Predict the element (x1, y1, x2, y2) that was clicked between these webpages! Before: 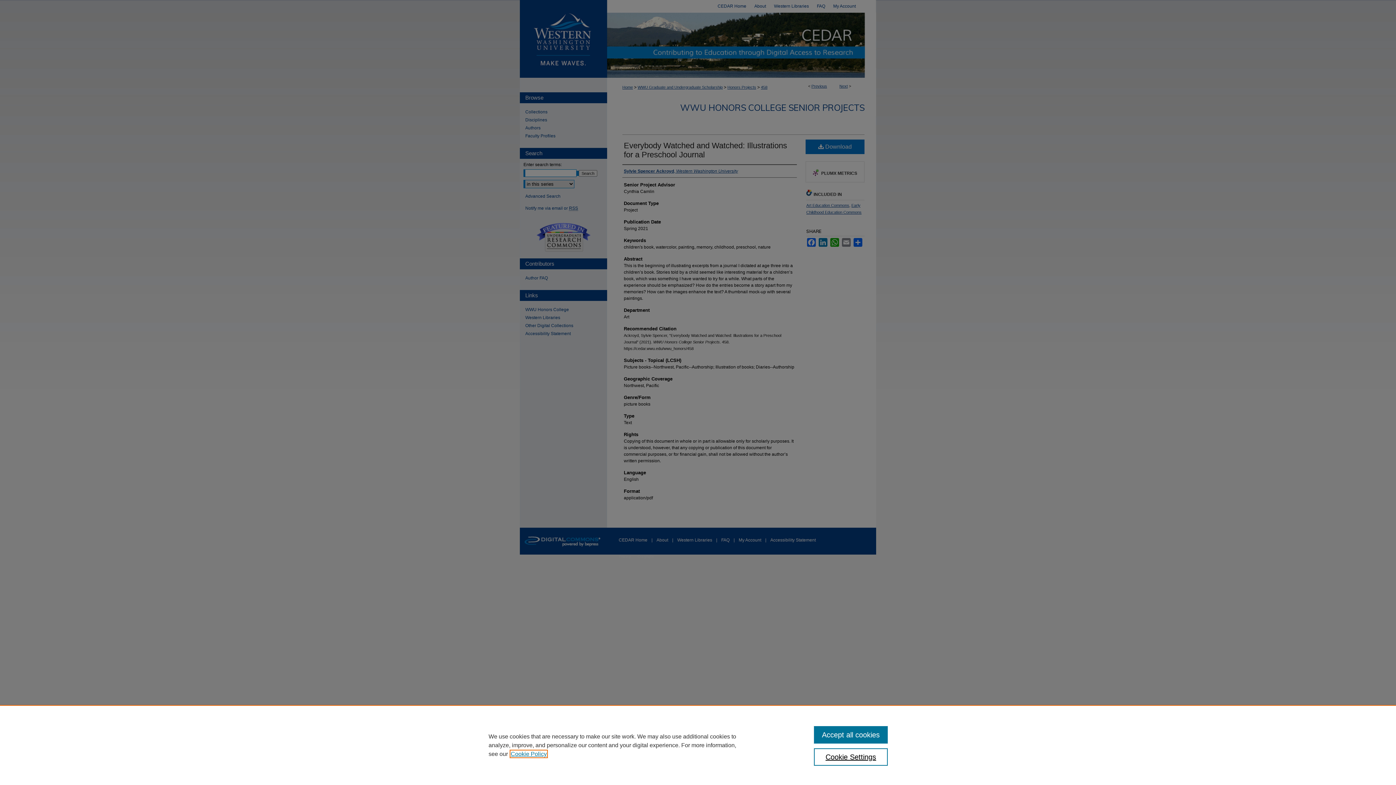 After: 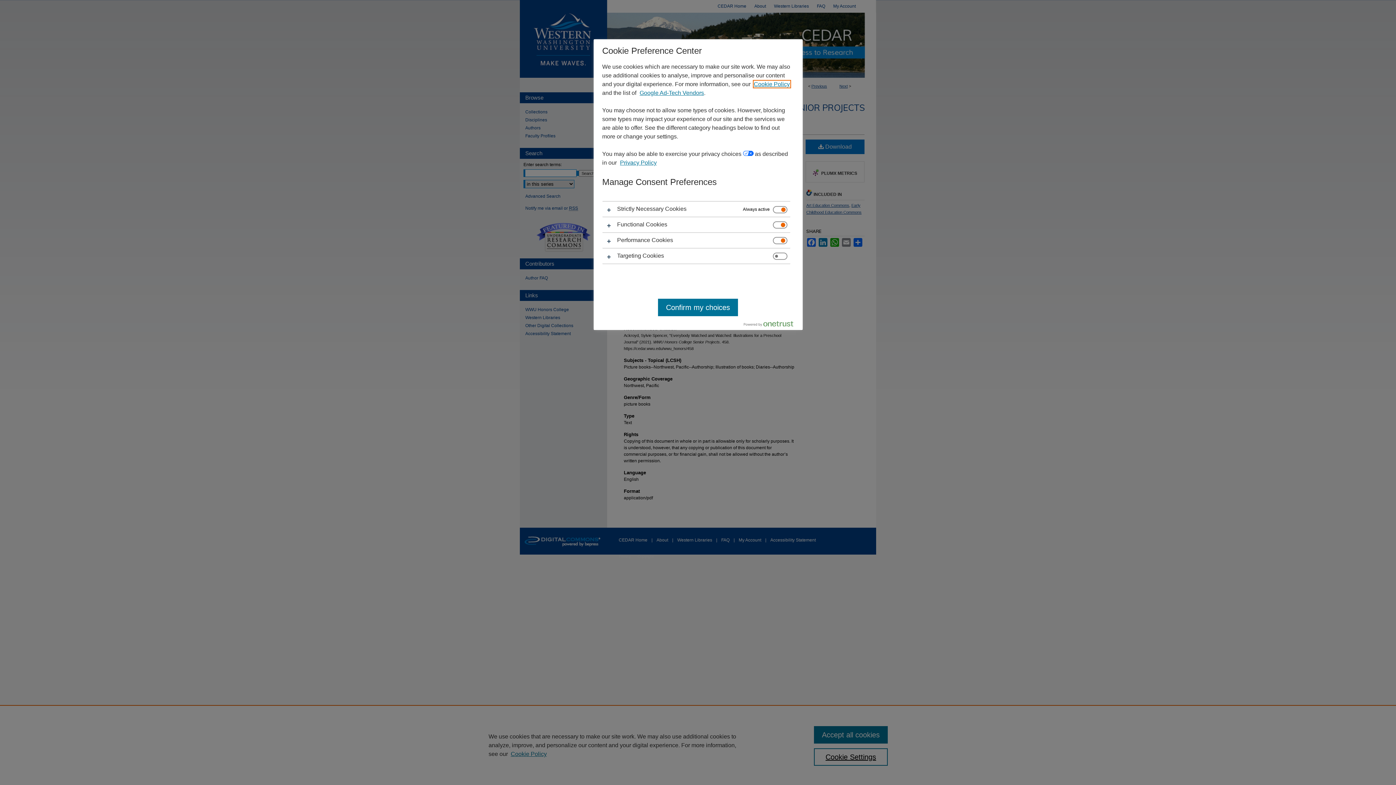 Action: label: Cookie Settings bbox: (814, 748, 887, 766)